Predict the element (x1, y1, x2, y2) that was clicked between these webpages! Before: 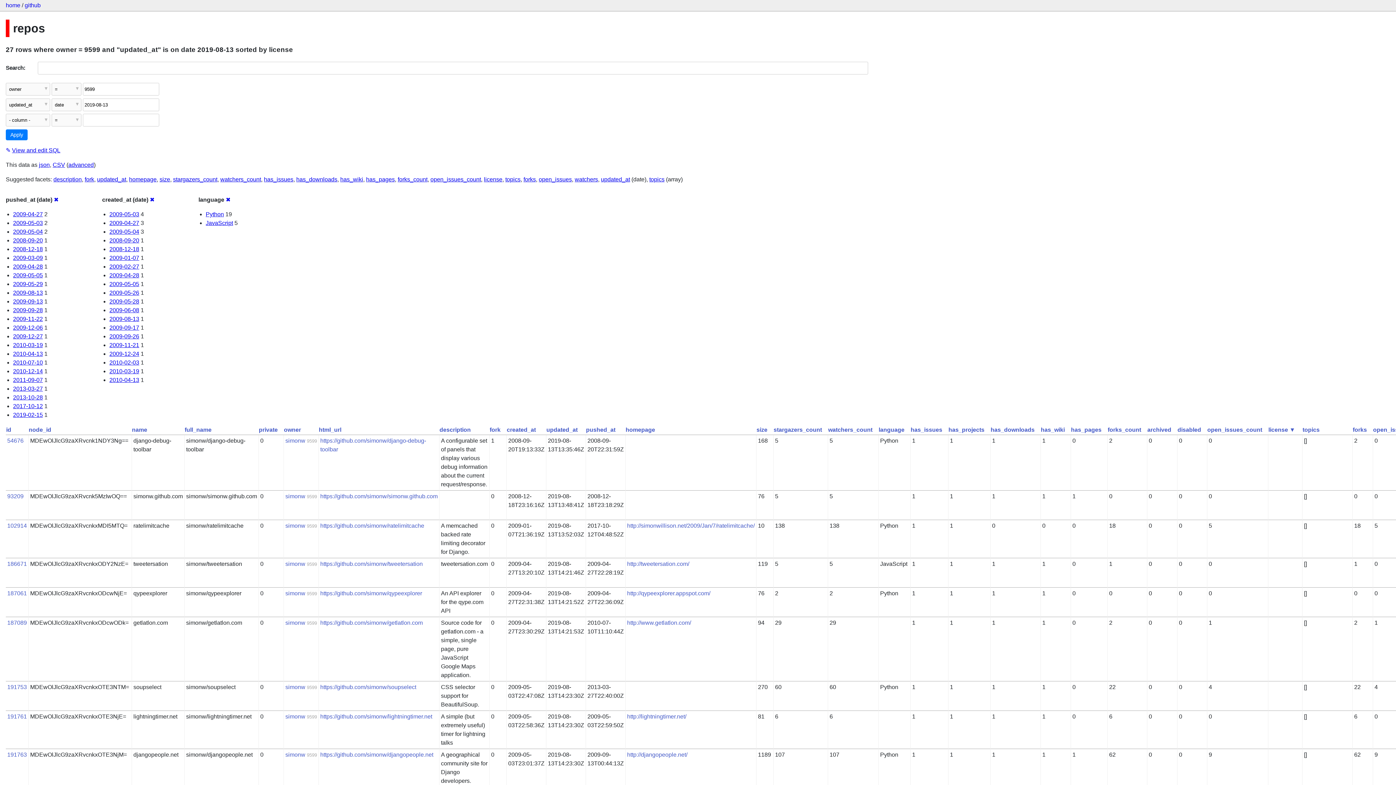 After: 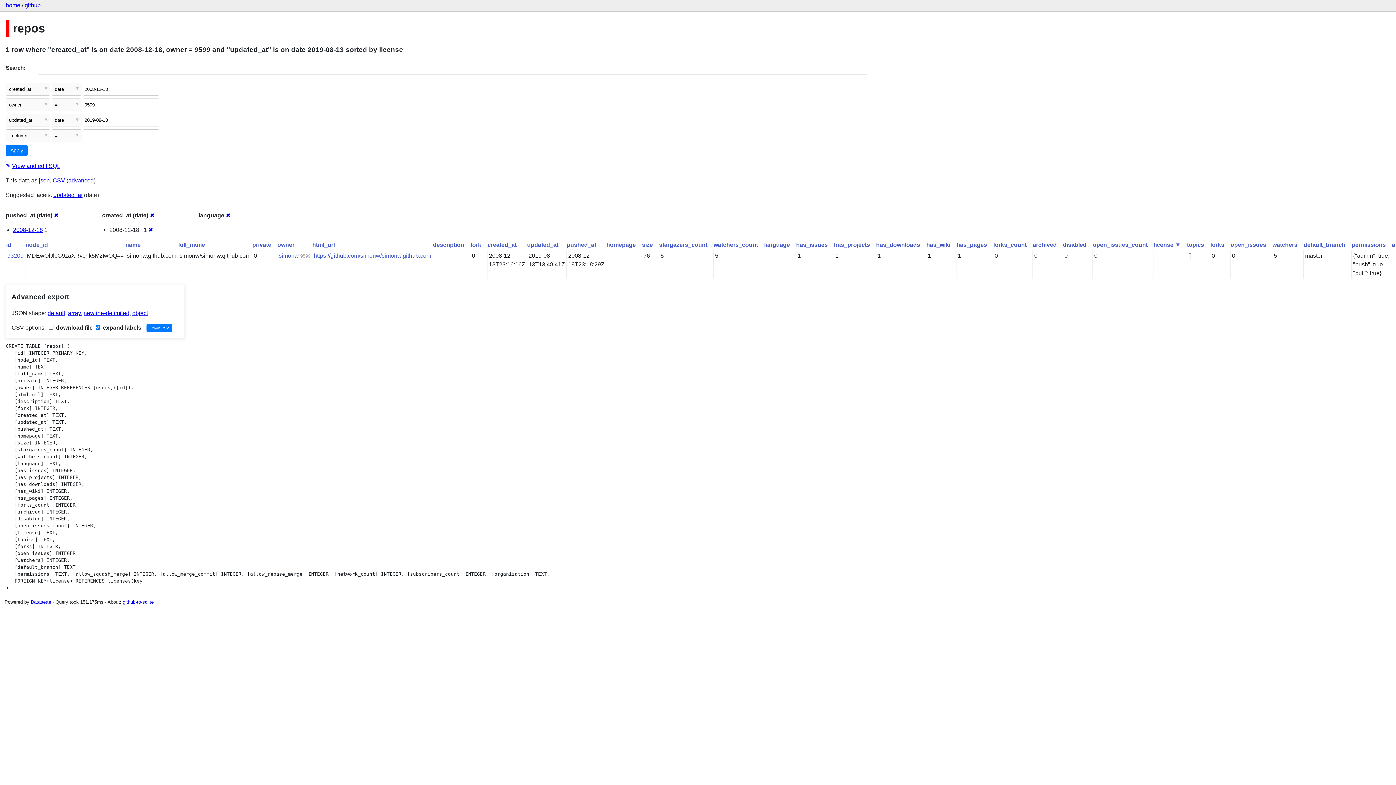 Action: label: 2008-12-18 bbox: (109, 246, 139, 252)